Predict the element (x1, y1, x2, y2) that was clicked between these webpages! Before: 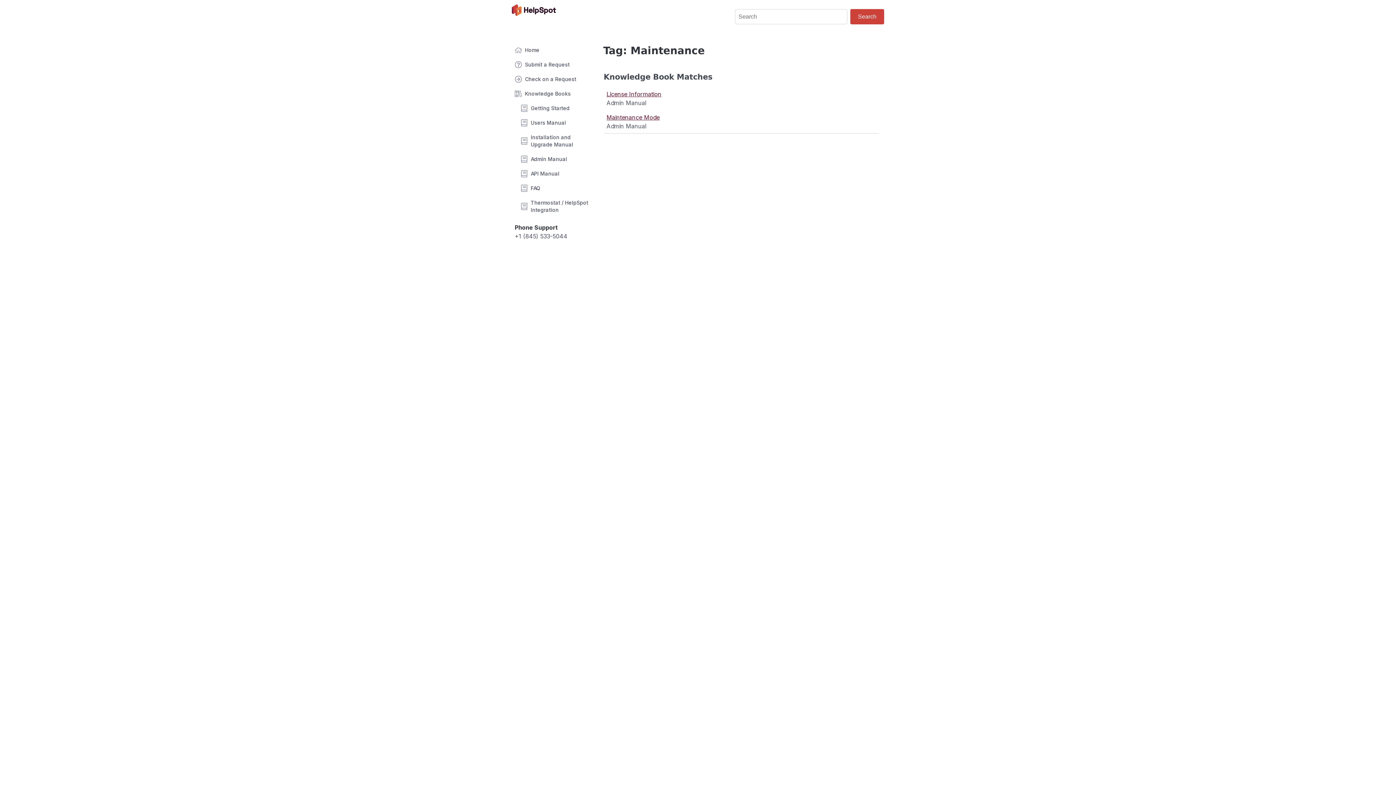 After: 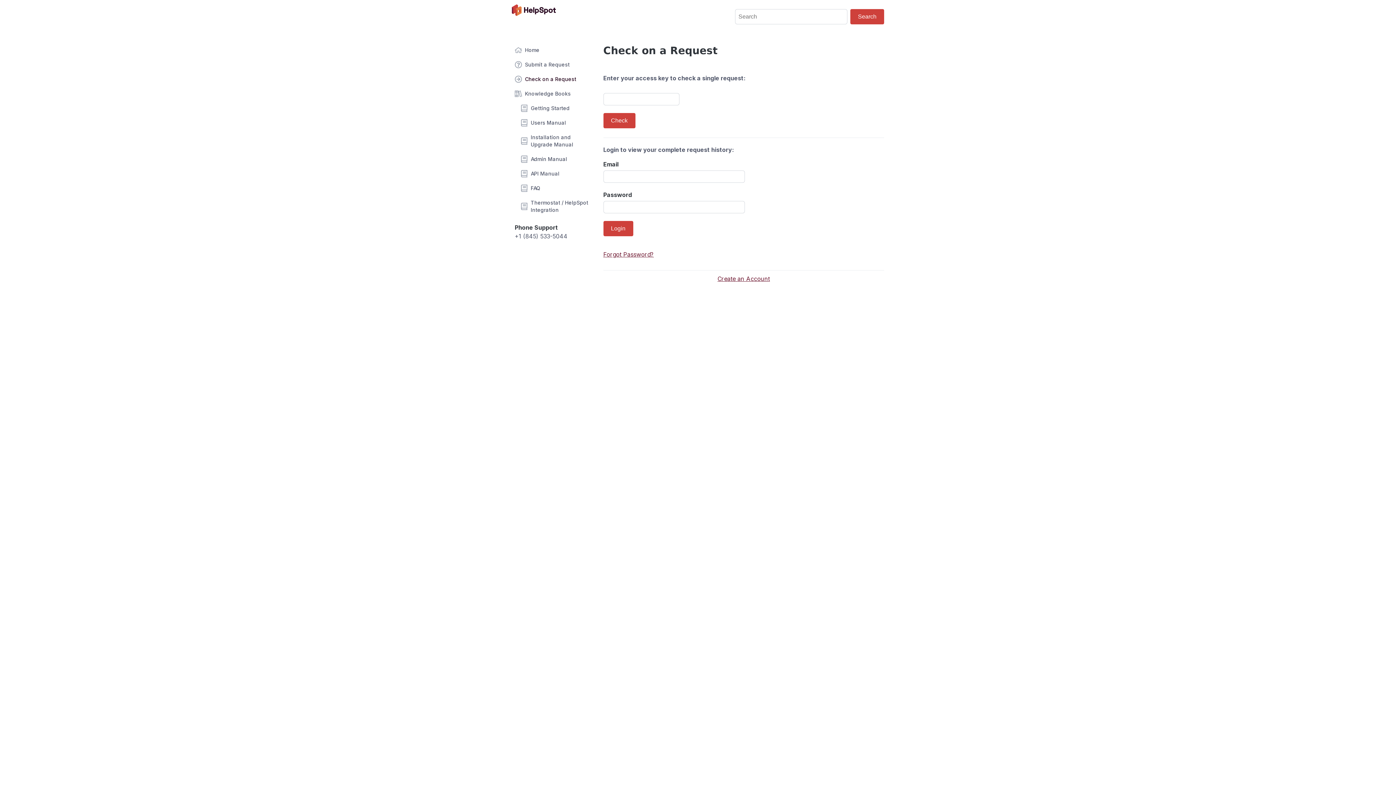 Action: bbox: (512, 72, 591, 85) label: Check on a Request